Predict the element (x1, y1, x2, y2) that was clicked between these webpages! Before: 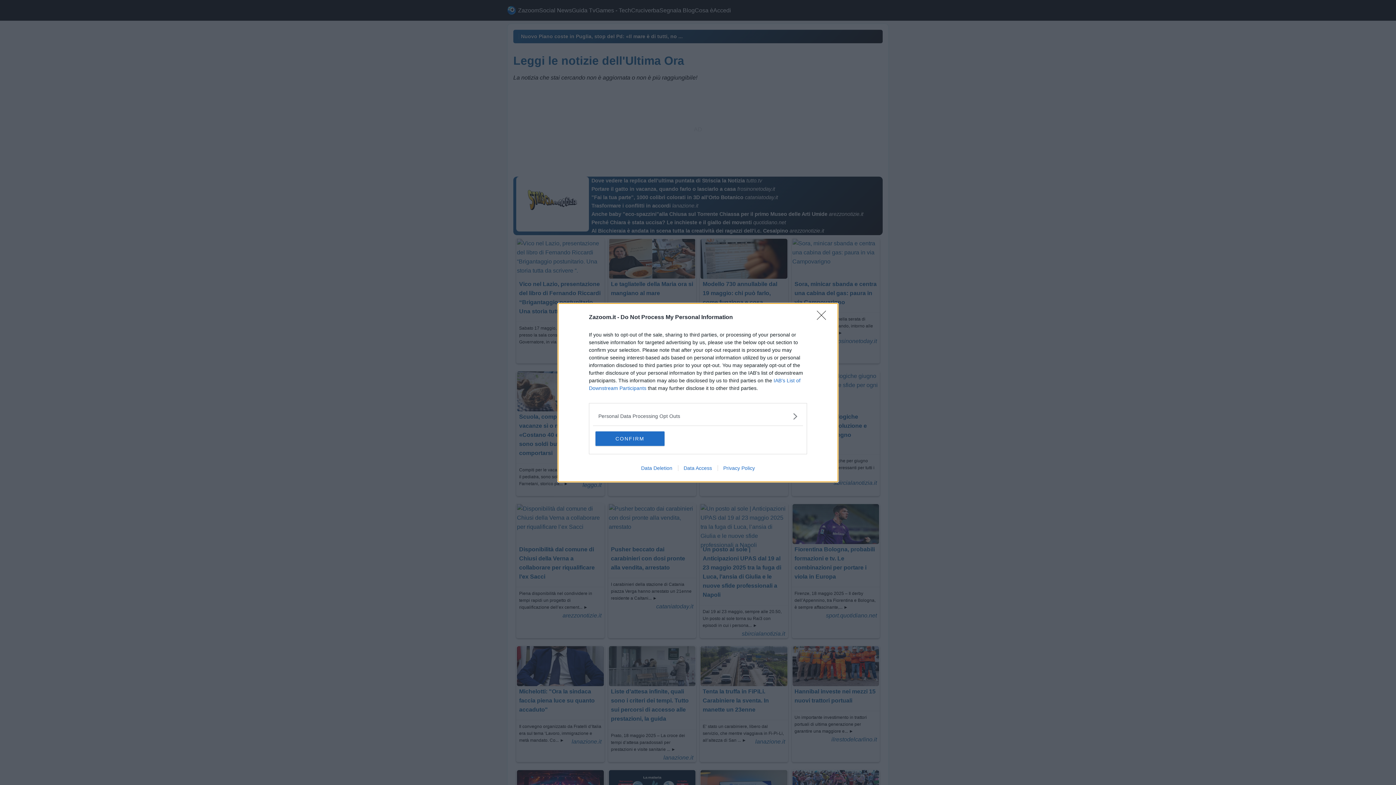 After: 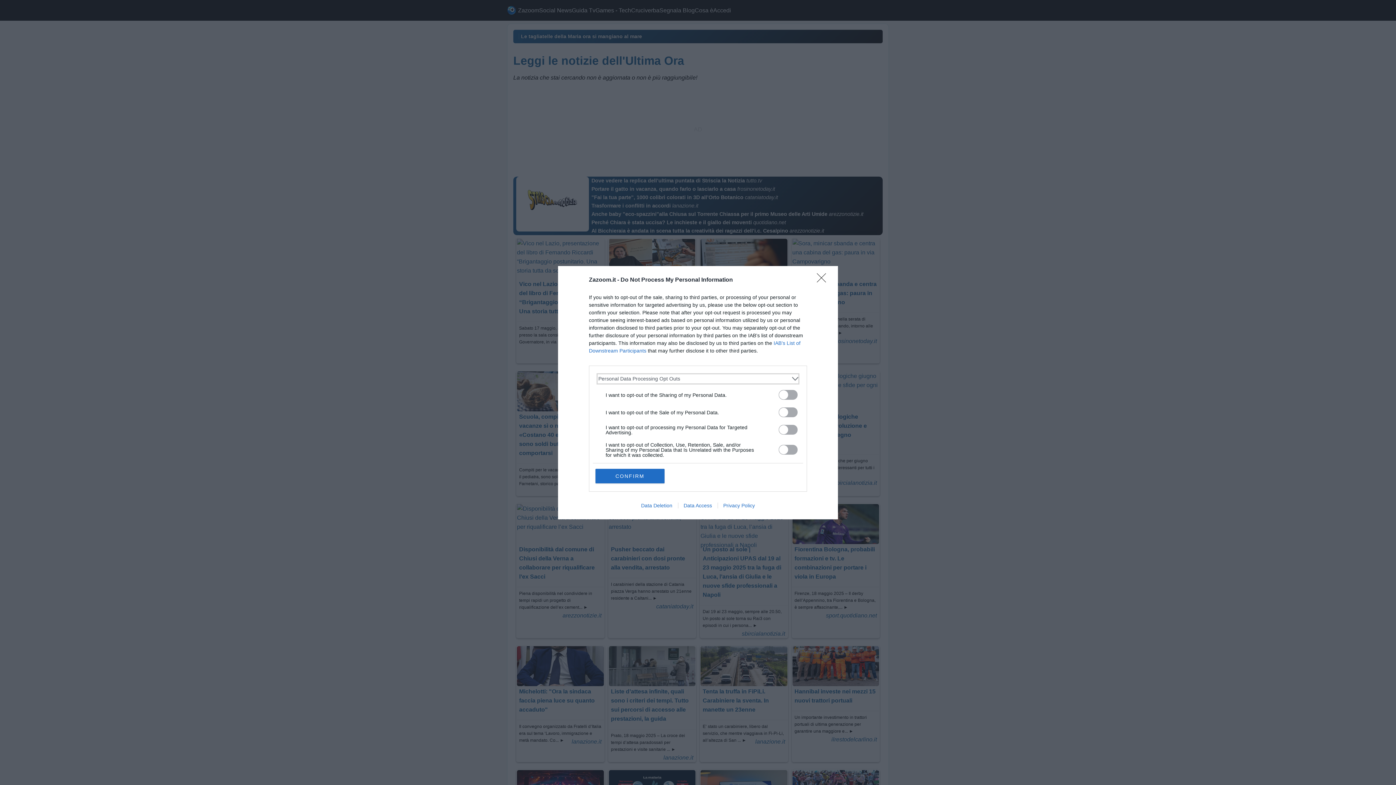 Action: label: Opt-Outs bbox: (598, 412, 797, 420)